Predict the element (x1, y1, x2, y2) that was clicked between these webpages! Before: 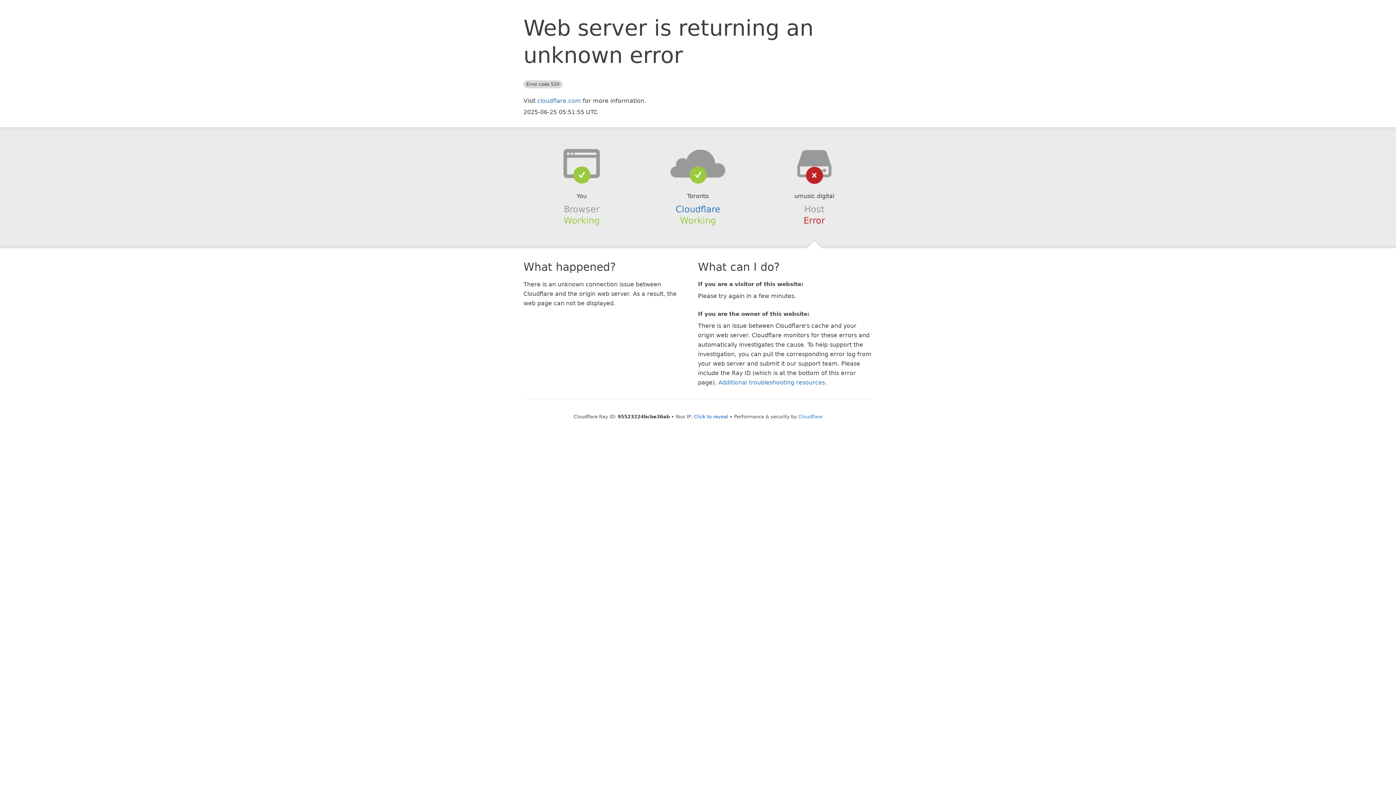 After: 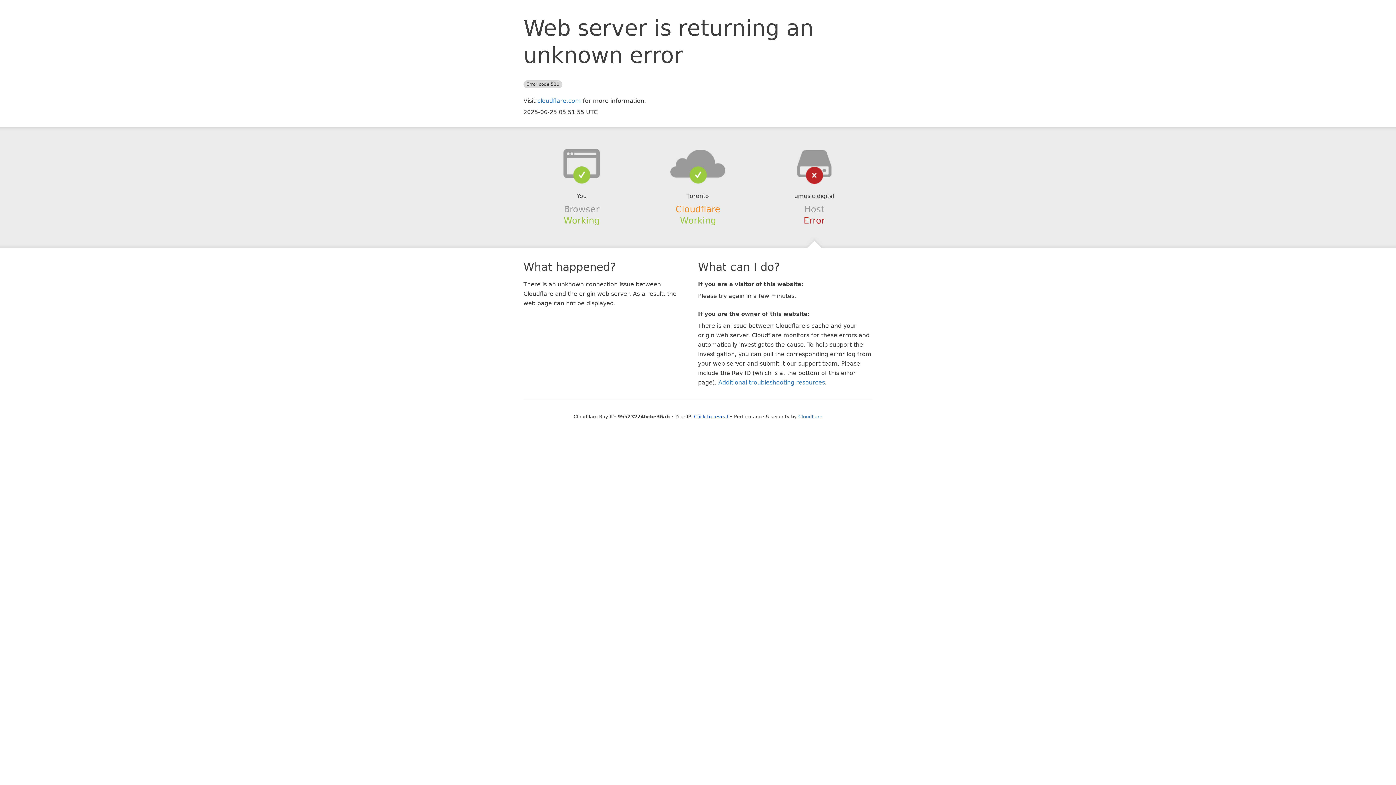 Action: label: Cloudflare bbox: (675, 204, 720, 214)